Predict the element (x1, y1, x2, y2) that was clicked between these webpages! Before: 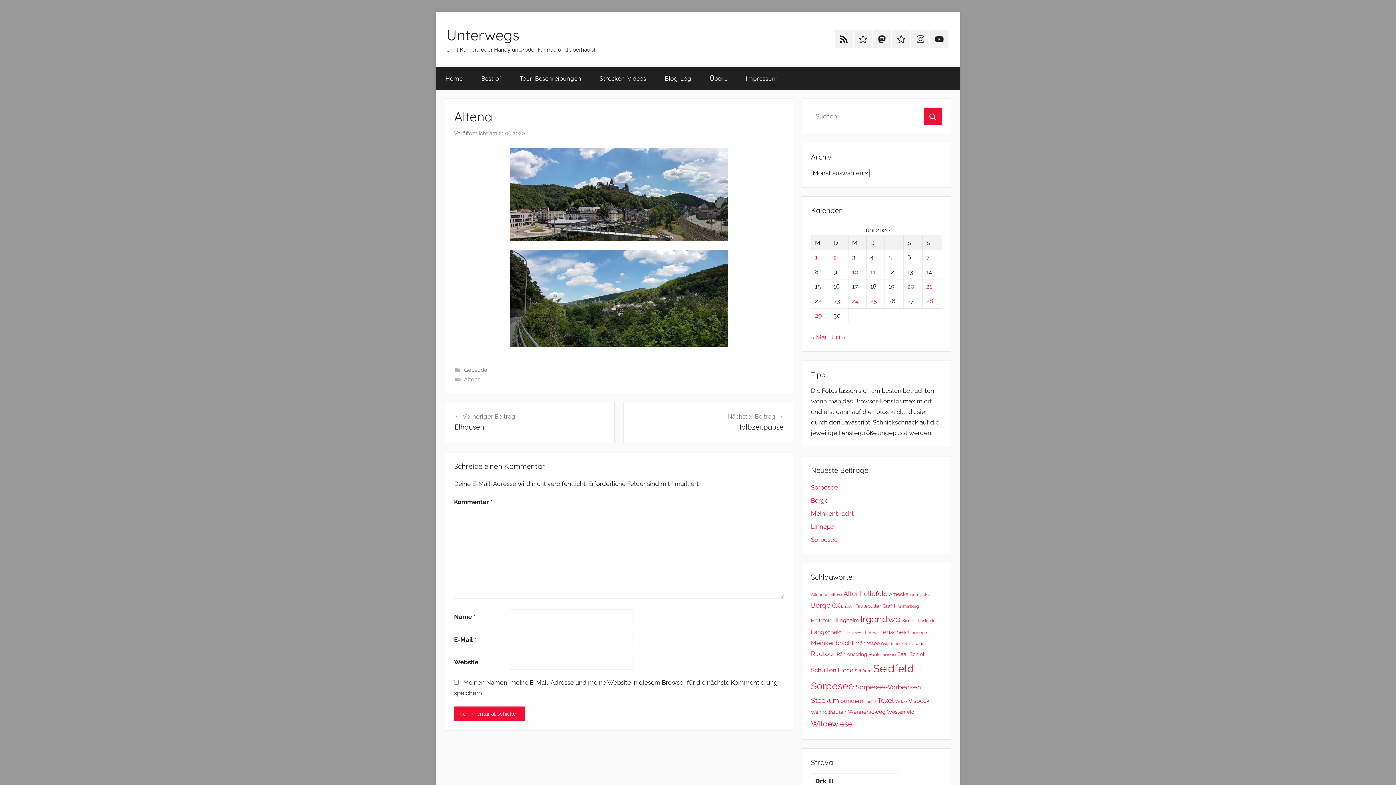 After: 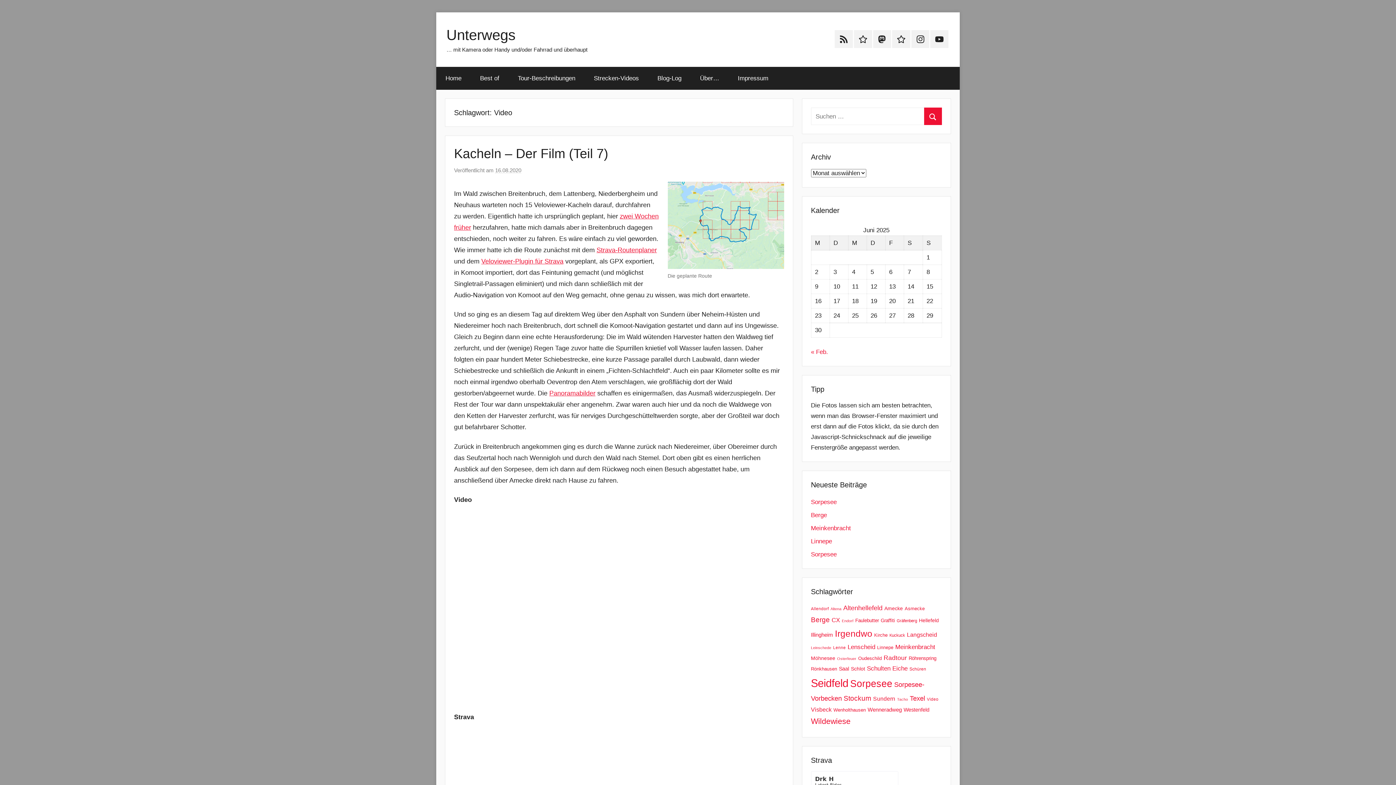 Action: label: Video (24 Einträge) bbox: (895, 699, 907, 704)